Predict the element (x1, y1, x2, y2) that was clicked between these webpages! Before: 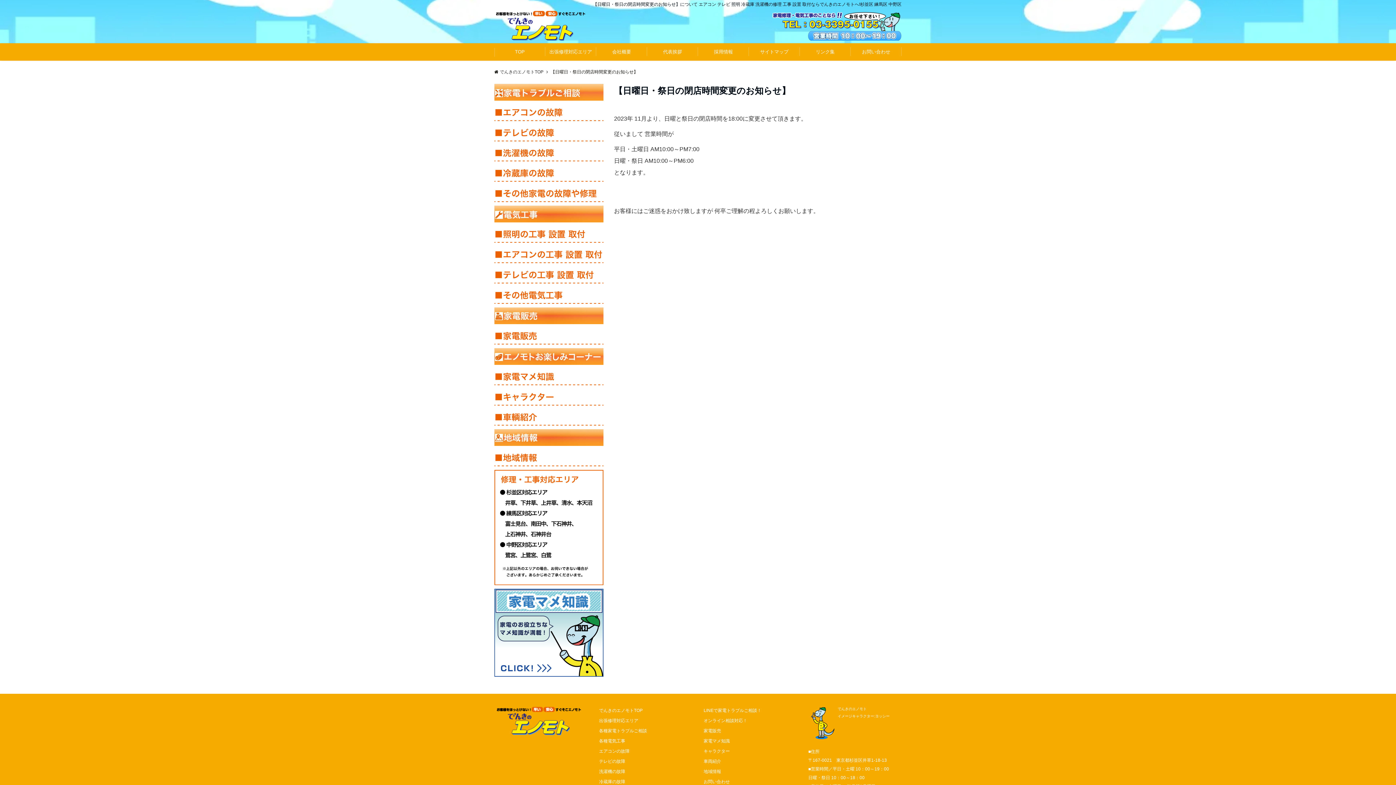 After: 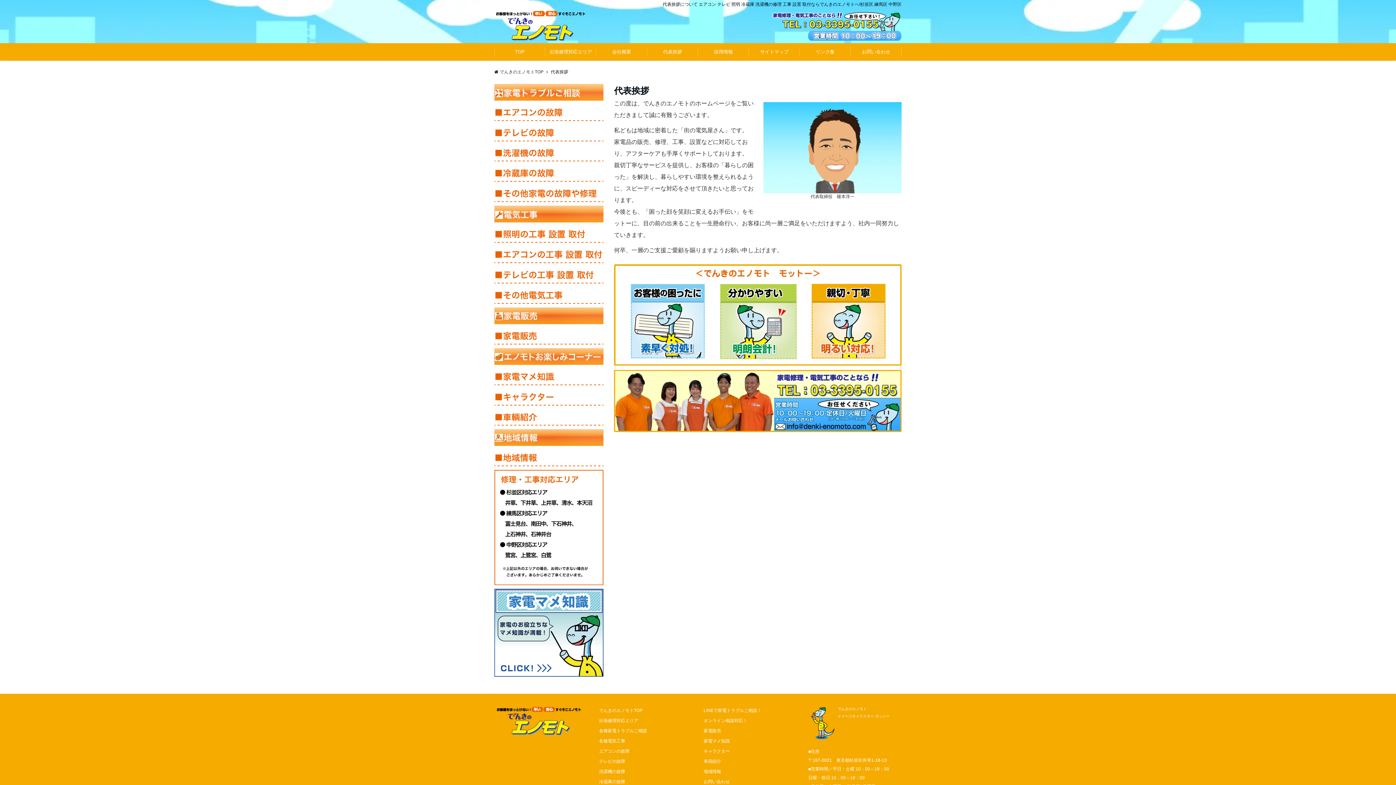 Action: bbox: (647, 43, 698, 60) label: 代表挨拶